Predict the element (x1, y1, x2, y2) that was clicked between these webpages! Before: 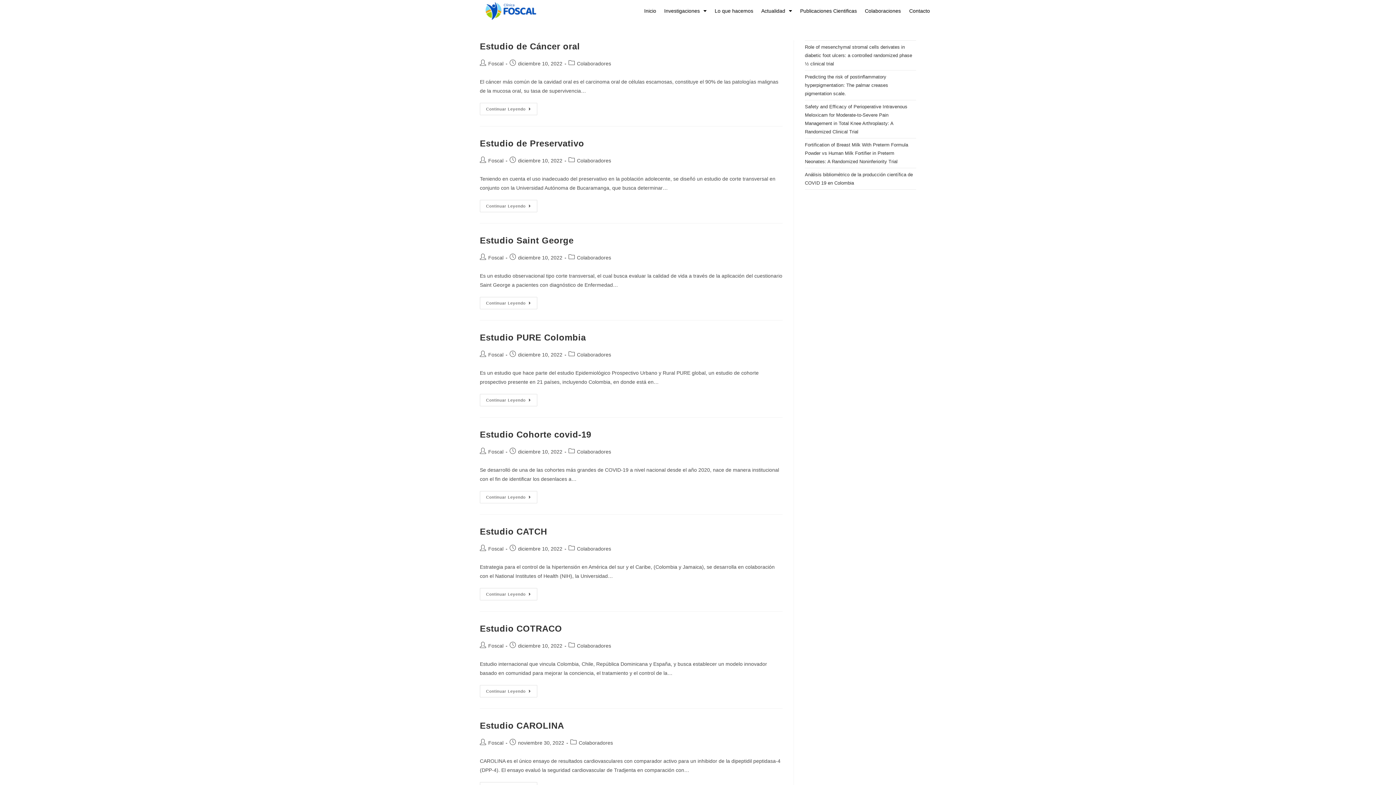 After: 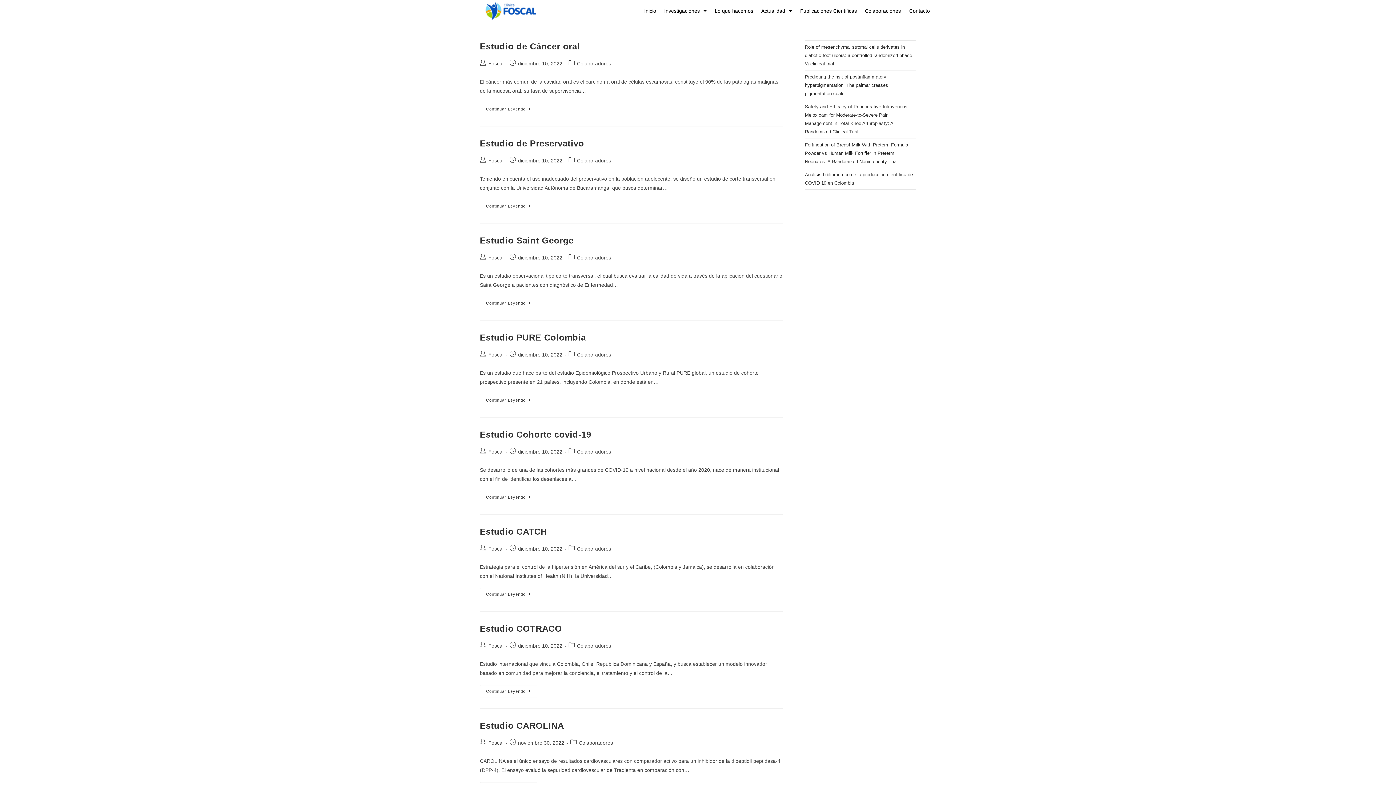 Action: bbox: (577, 546, 611, 552) label: Colaboradores